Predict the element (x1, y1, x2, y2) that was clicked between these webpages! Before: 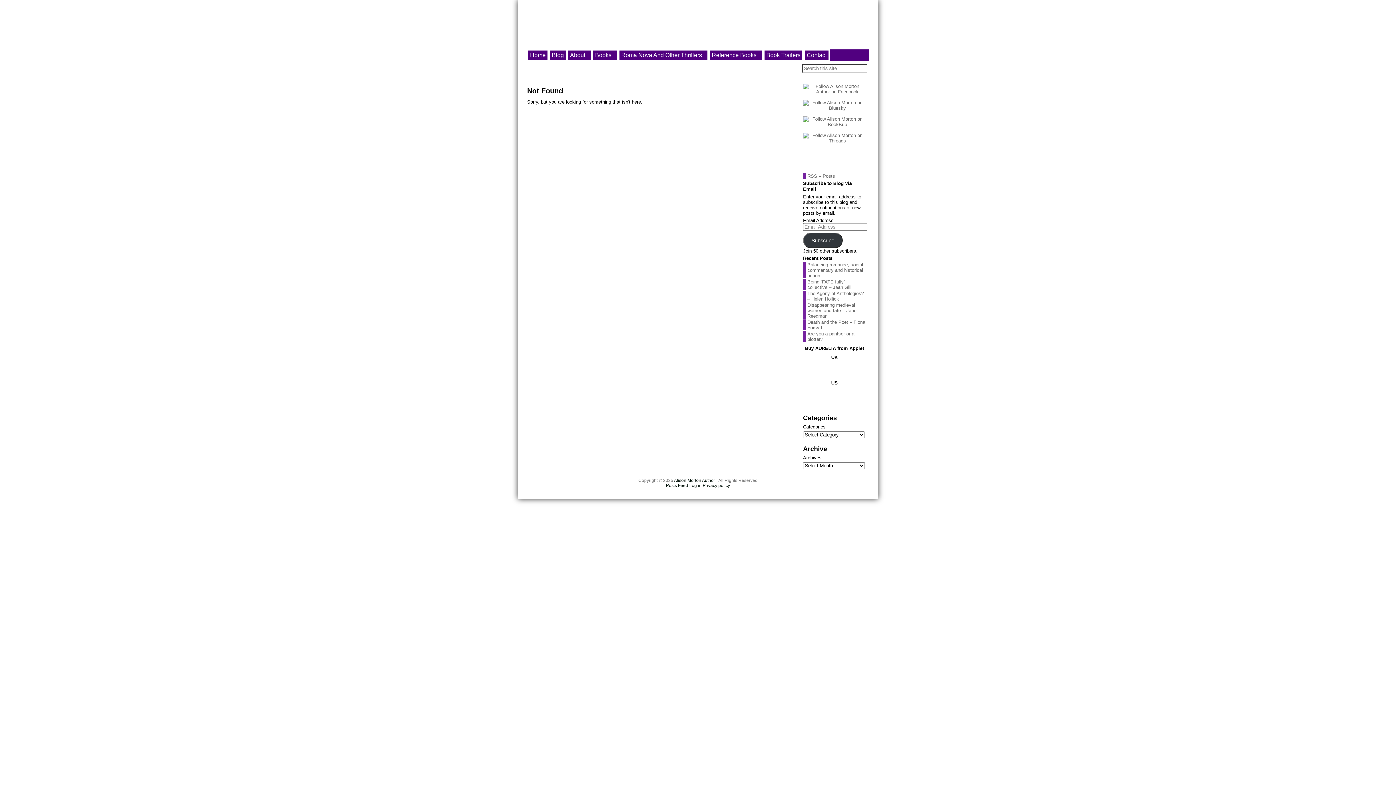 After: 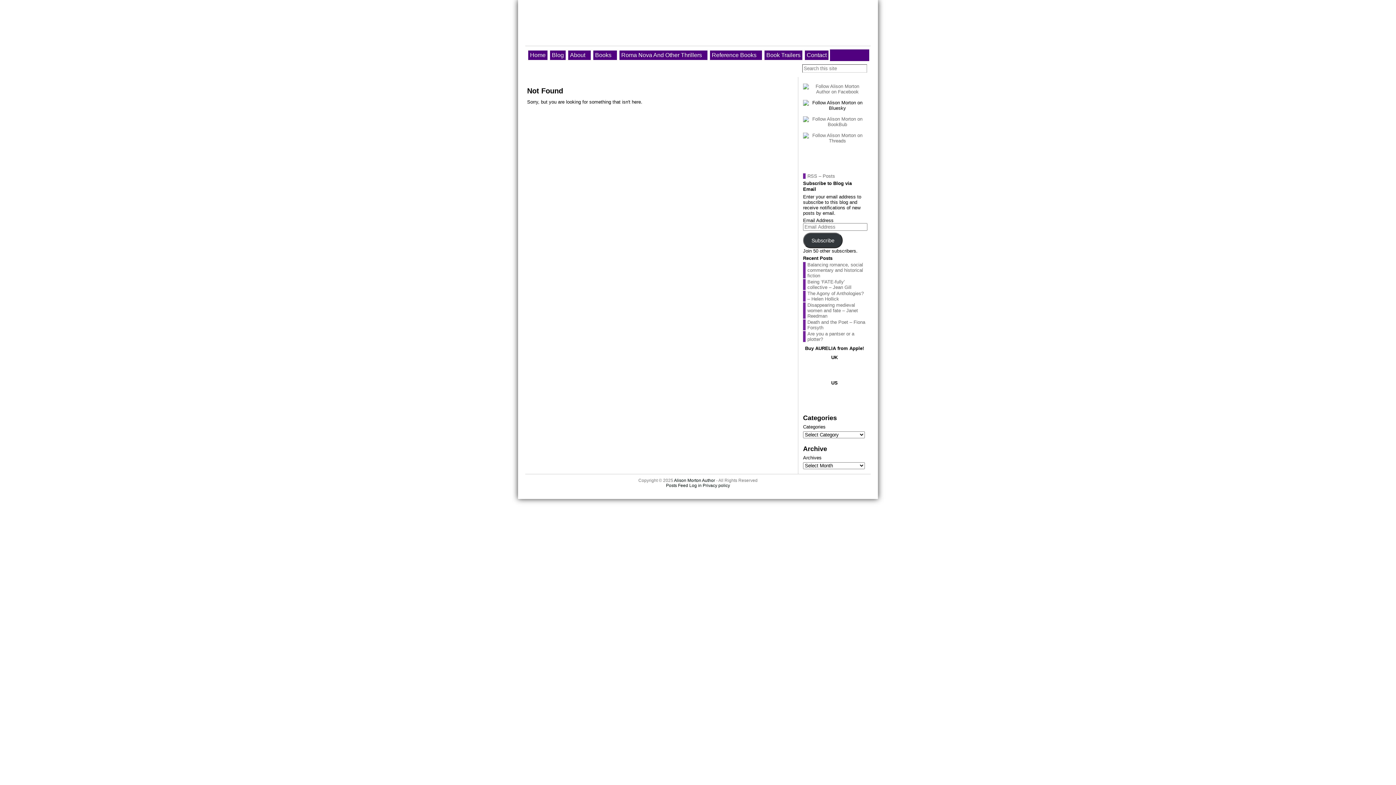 Action: bbox: (803, 105, 866, 110)